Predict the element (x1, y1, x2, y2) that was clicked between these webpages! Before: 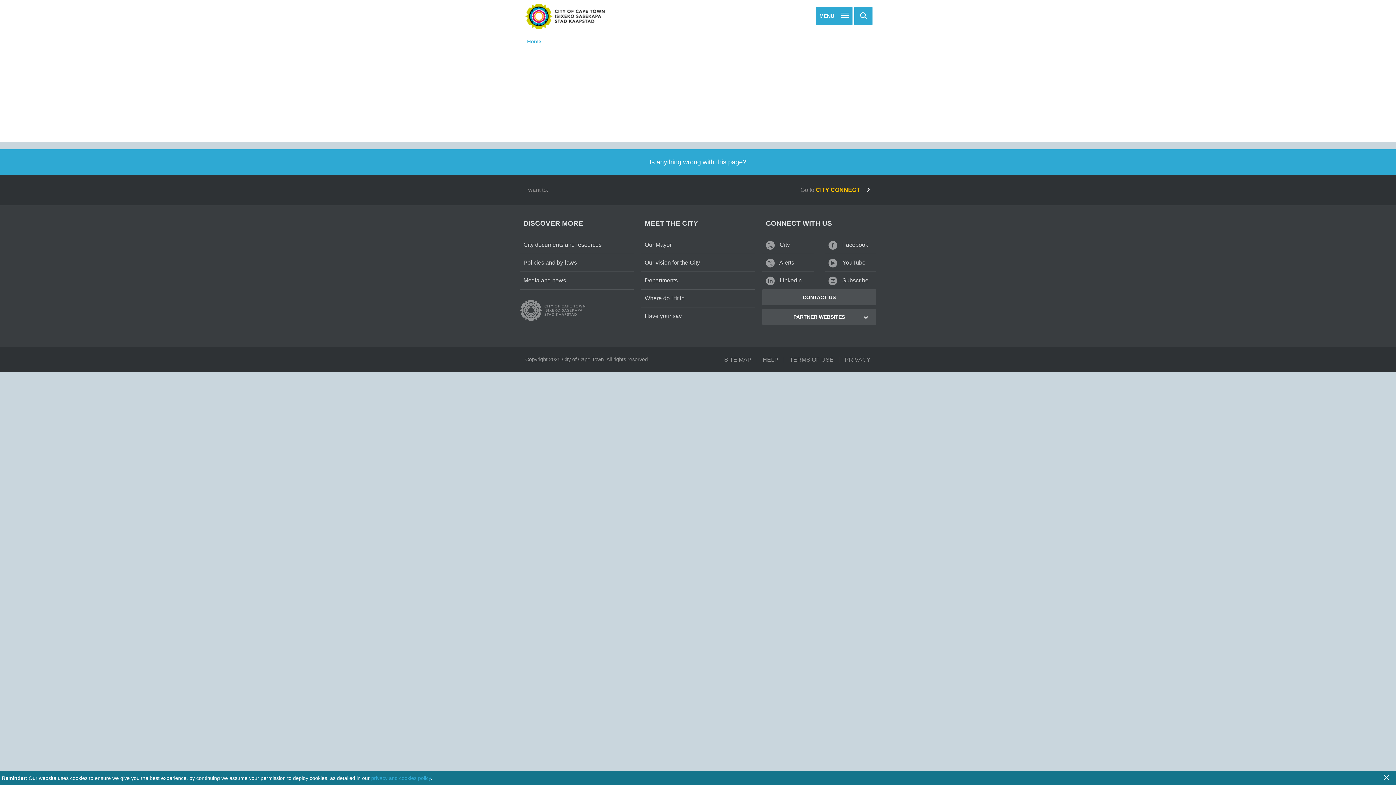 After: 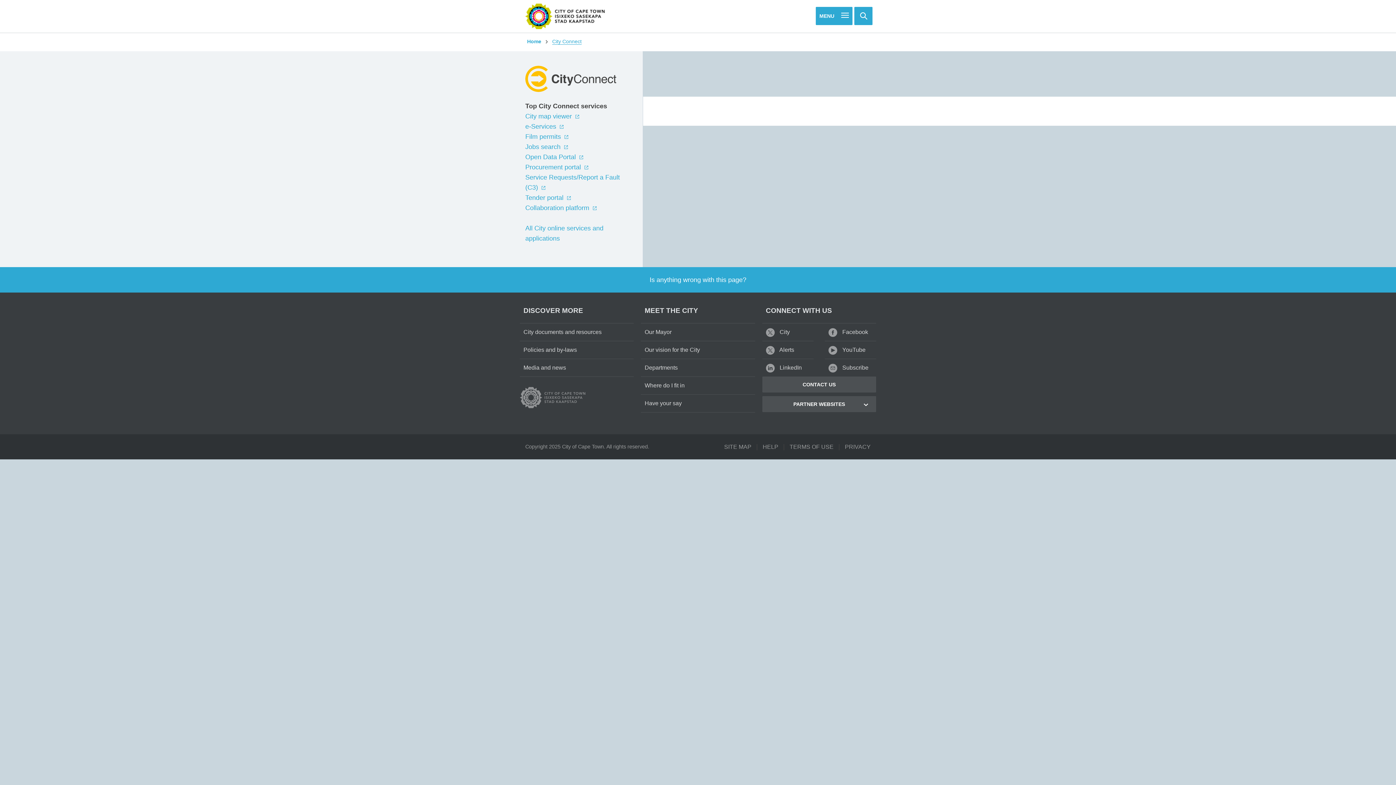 Action: bbox: (641, 307, 755, 325) label: Have your say